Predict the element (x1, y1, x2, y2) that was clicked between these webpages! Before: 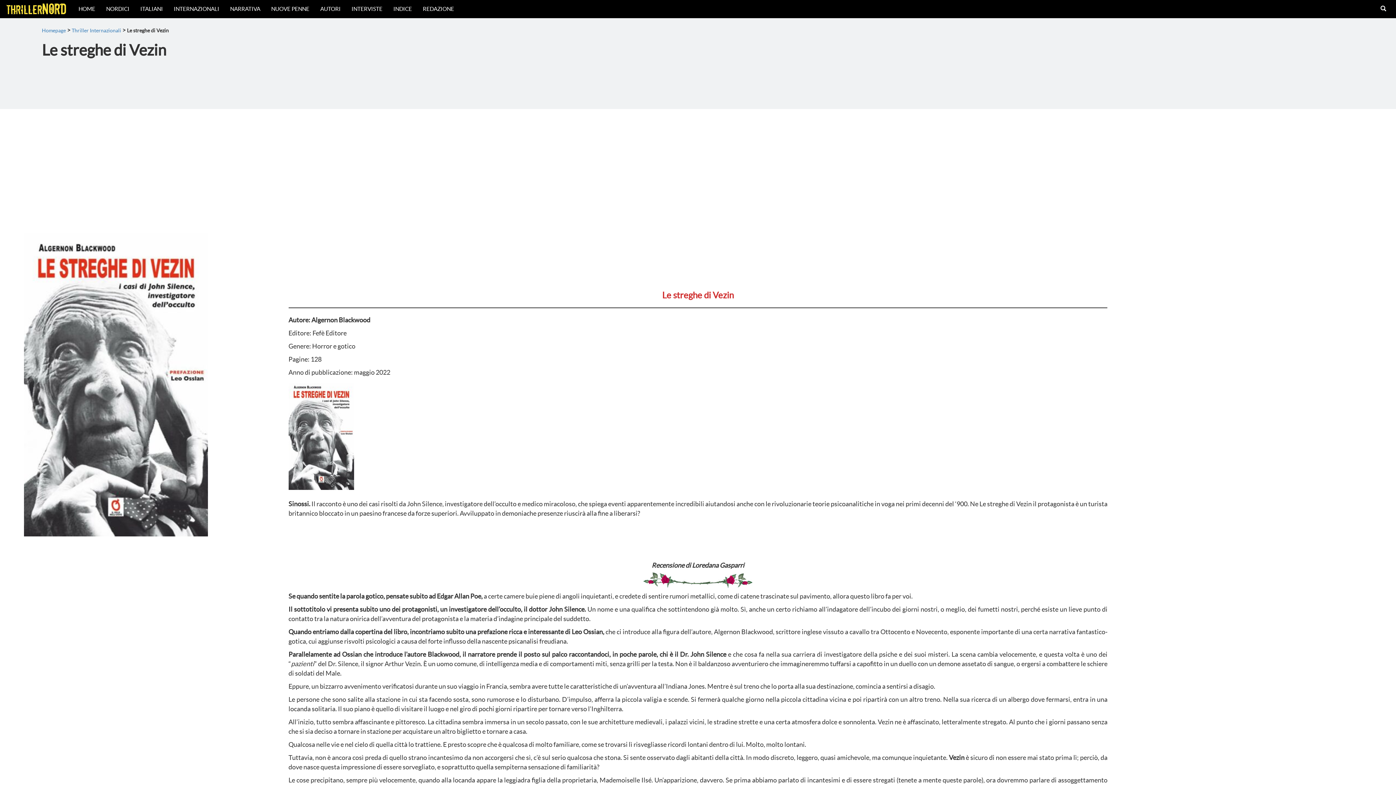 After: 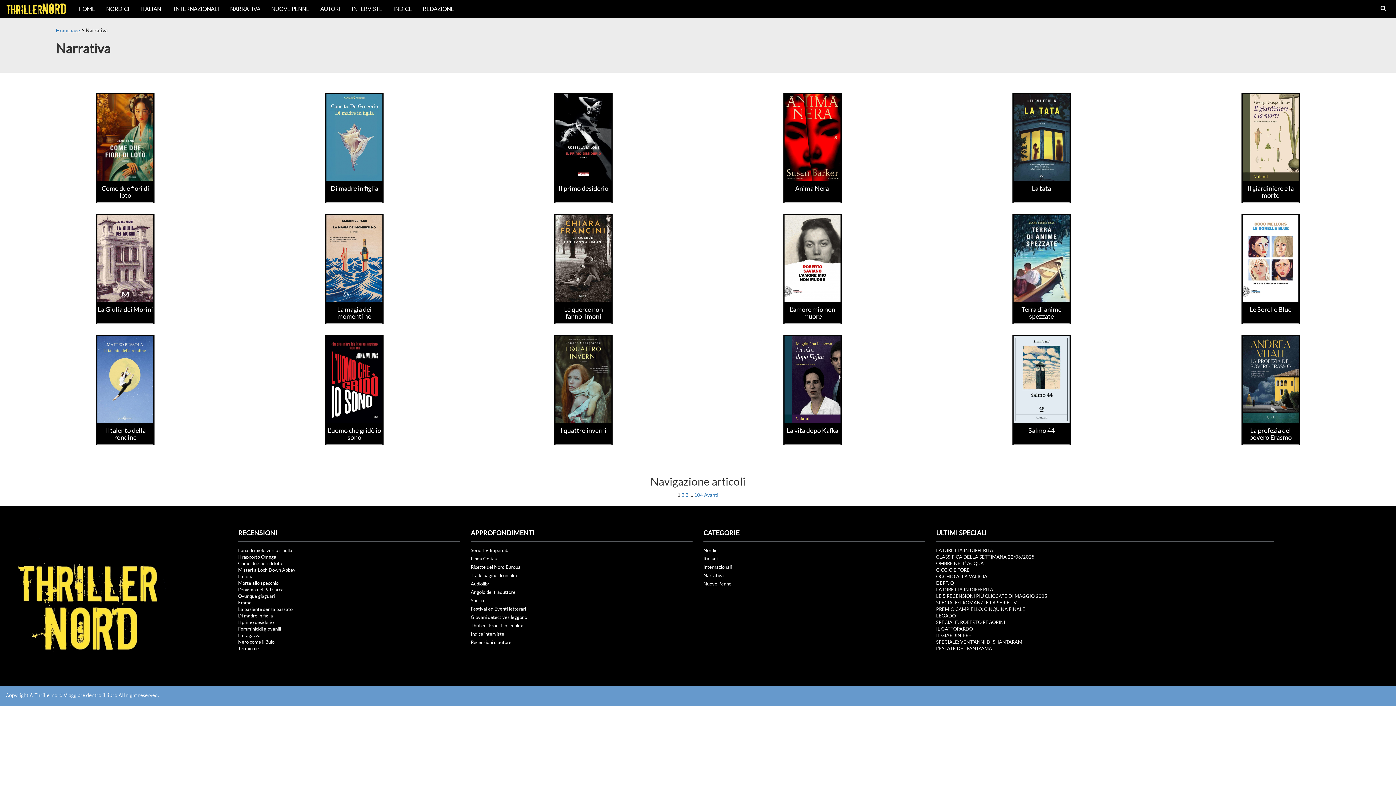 Action: bbox: (224, 0, 265, 18) label: NARRATIVA